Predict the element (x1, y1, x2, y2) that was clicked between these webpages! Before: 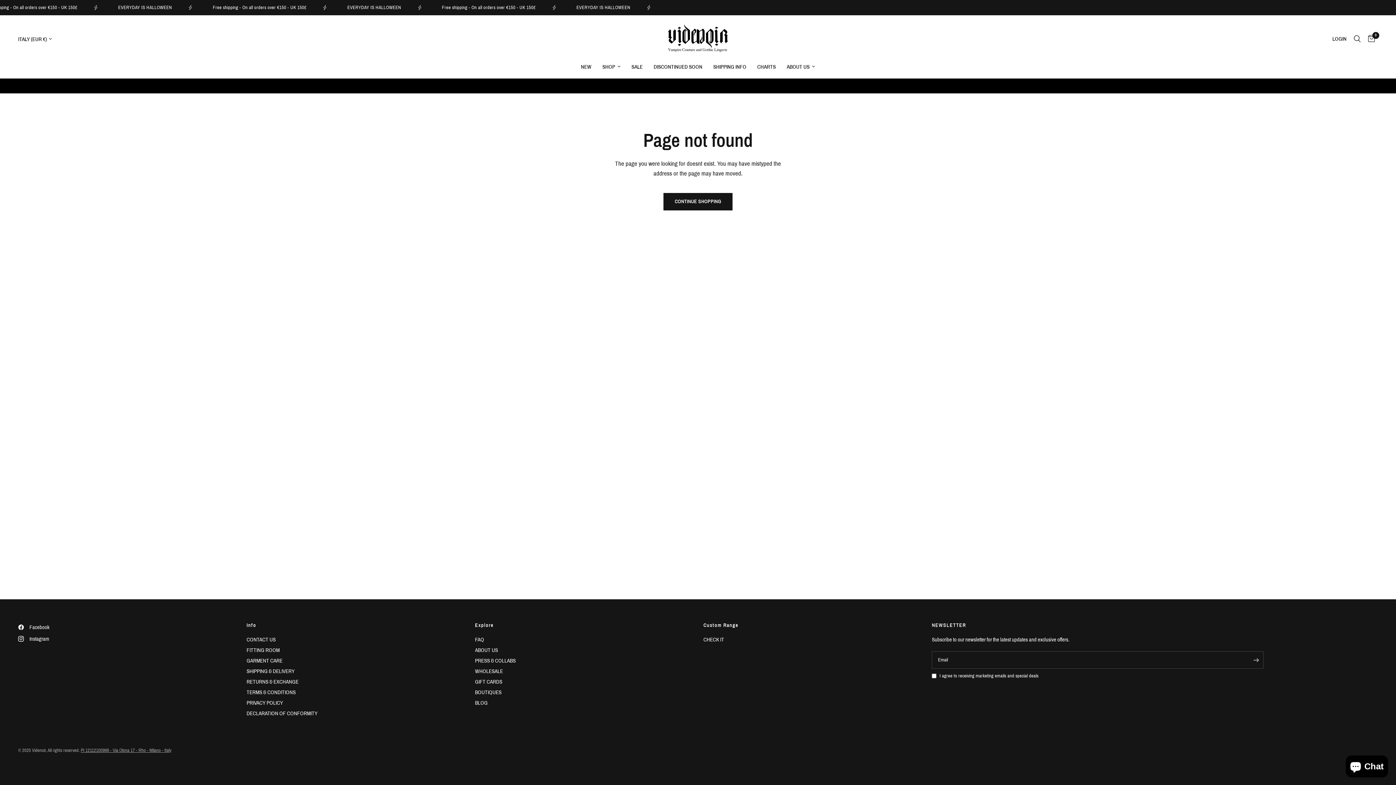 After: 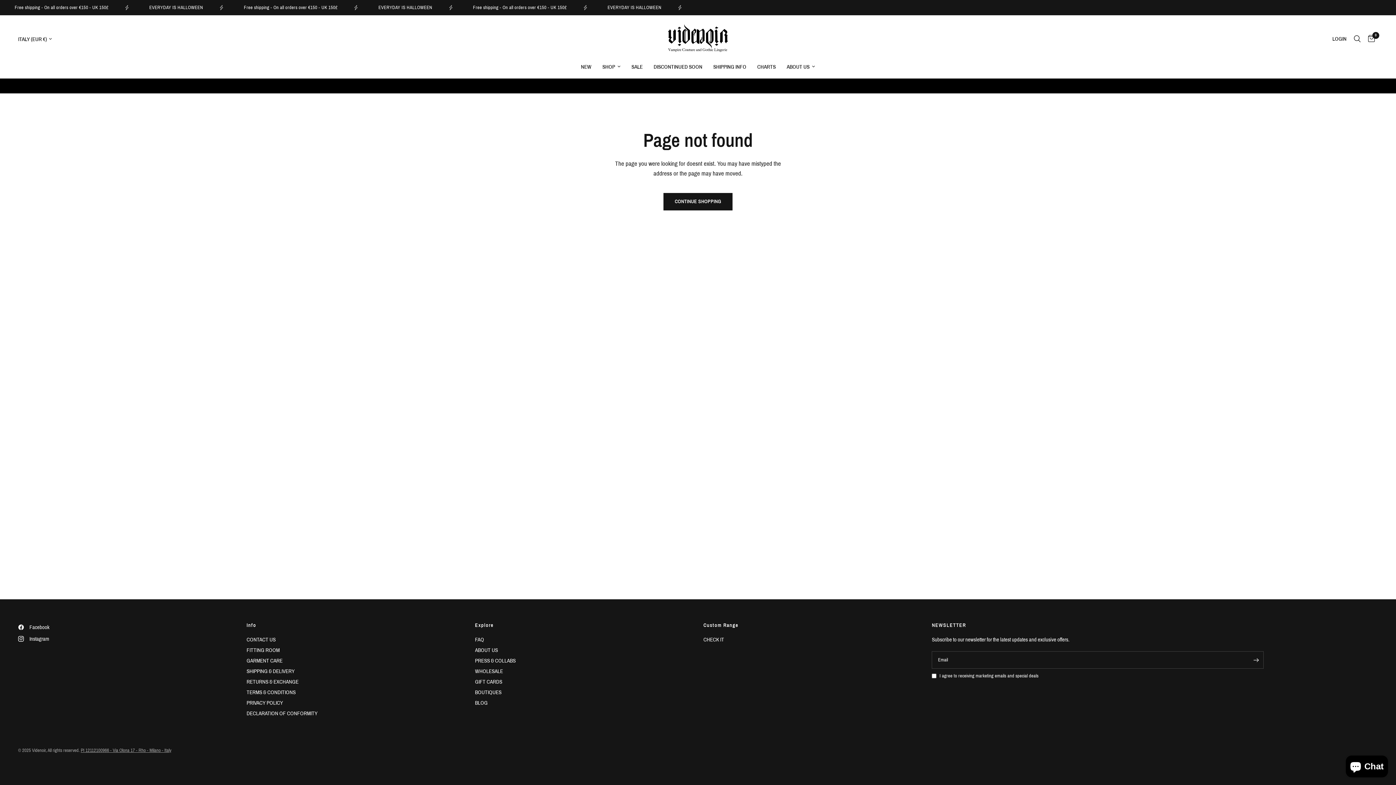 Action: bbox: (18, 634, 49, 643) label: Instagram